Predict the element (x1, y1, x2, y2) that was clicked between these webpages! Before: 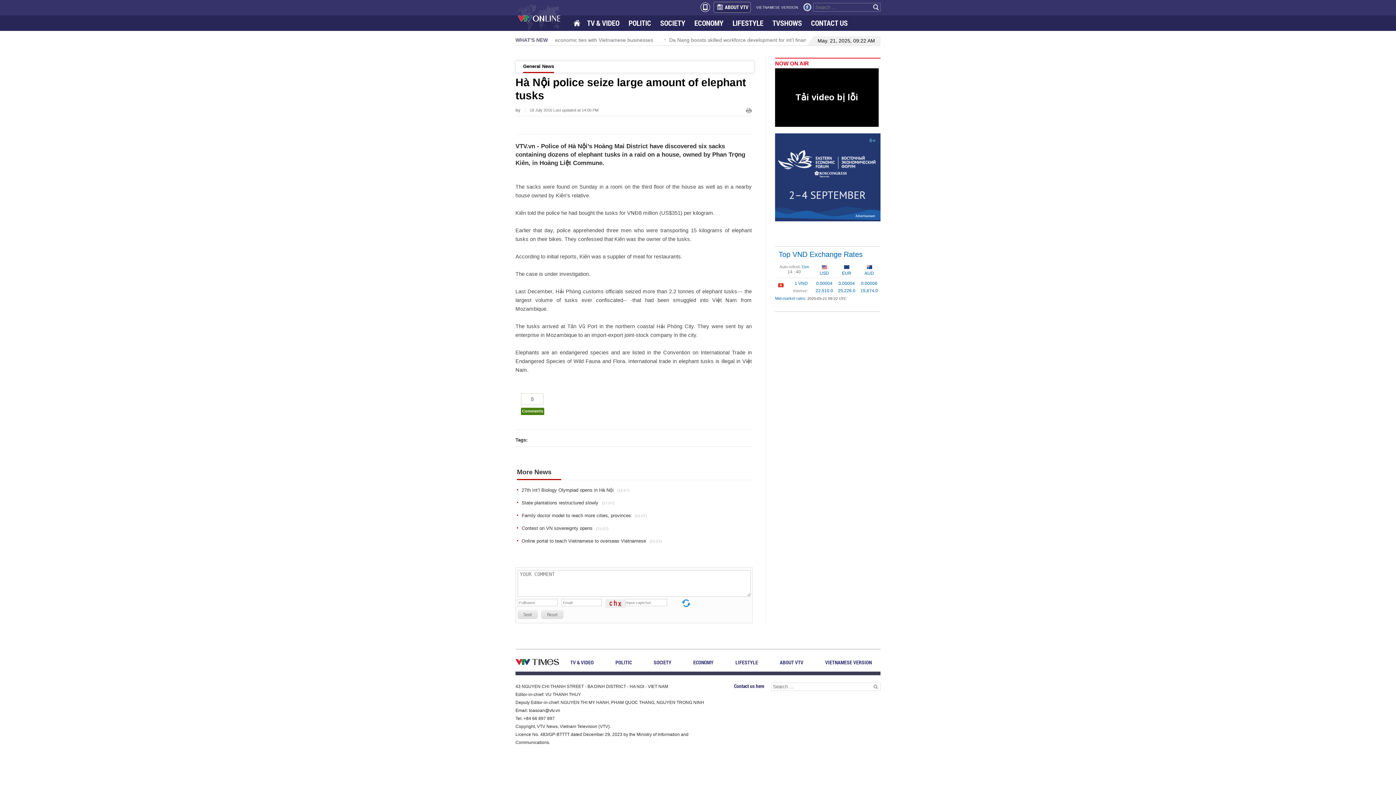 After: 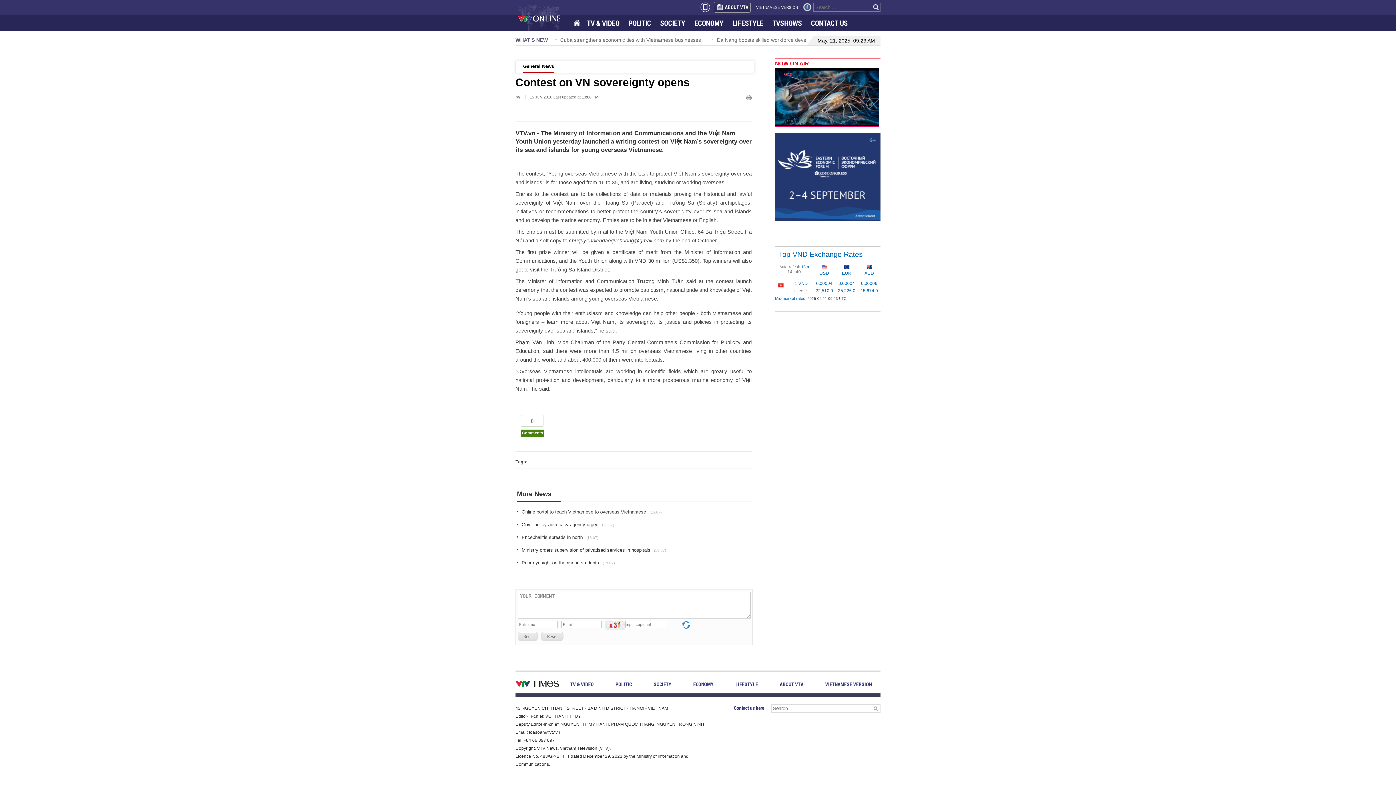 Action: label: Contest on VN sovereignty opens(15.07) bbox: (521, 525, 764, 531)